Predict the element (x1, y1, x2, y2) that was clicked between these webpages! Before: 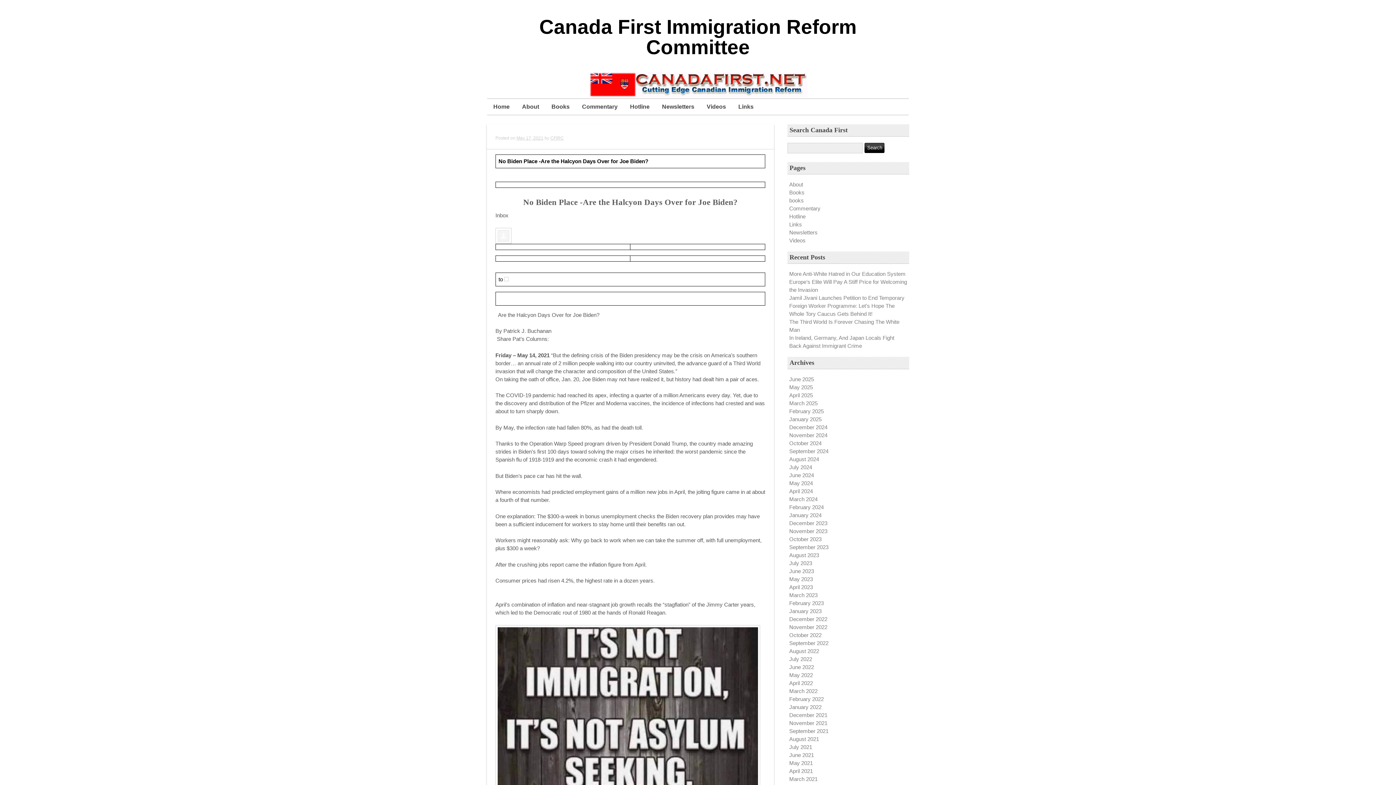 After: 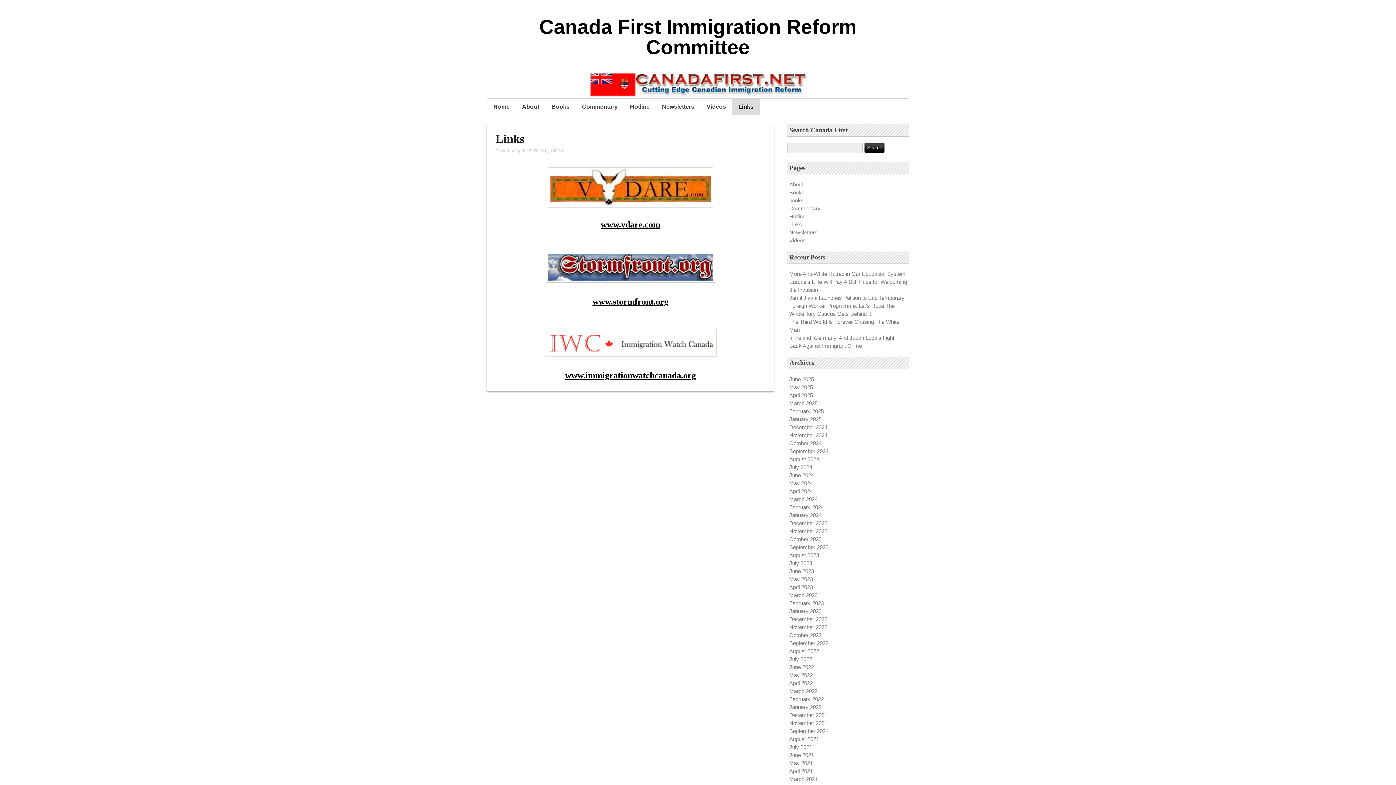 Action: label: Links bbox: (732, 98, 760, 114)